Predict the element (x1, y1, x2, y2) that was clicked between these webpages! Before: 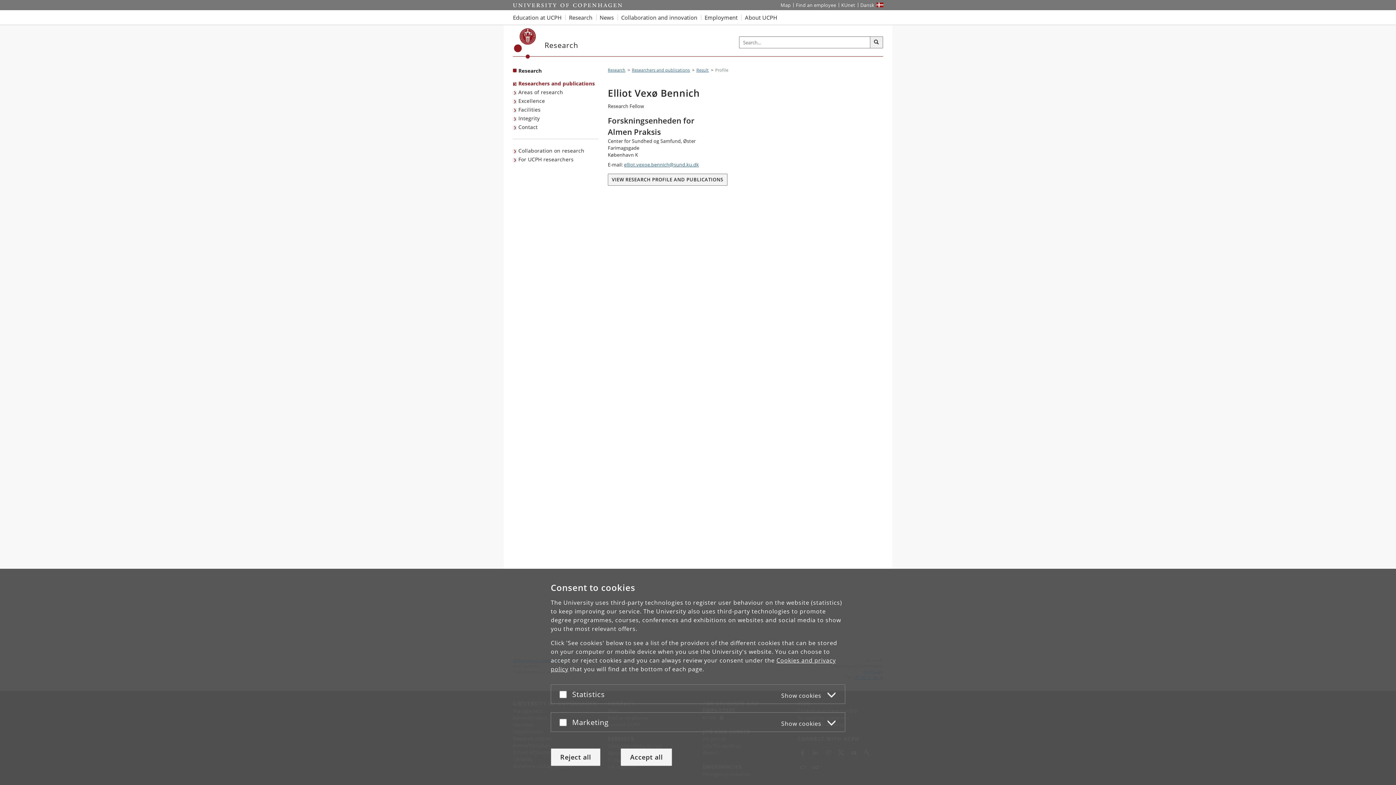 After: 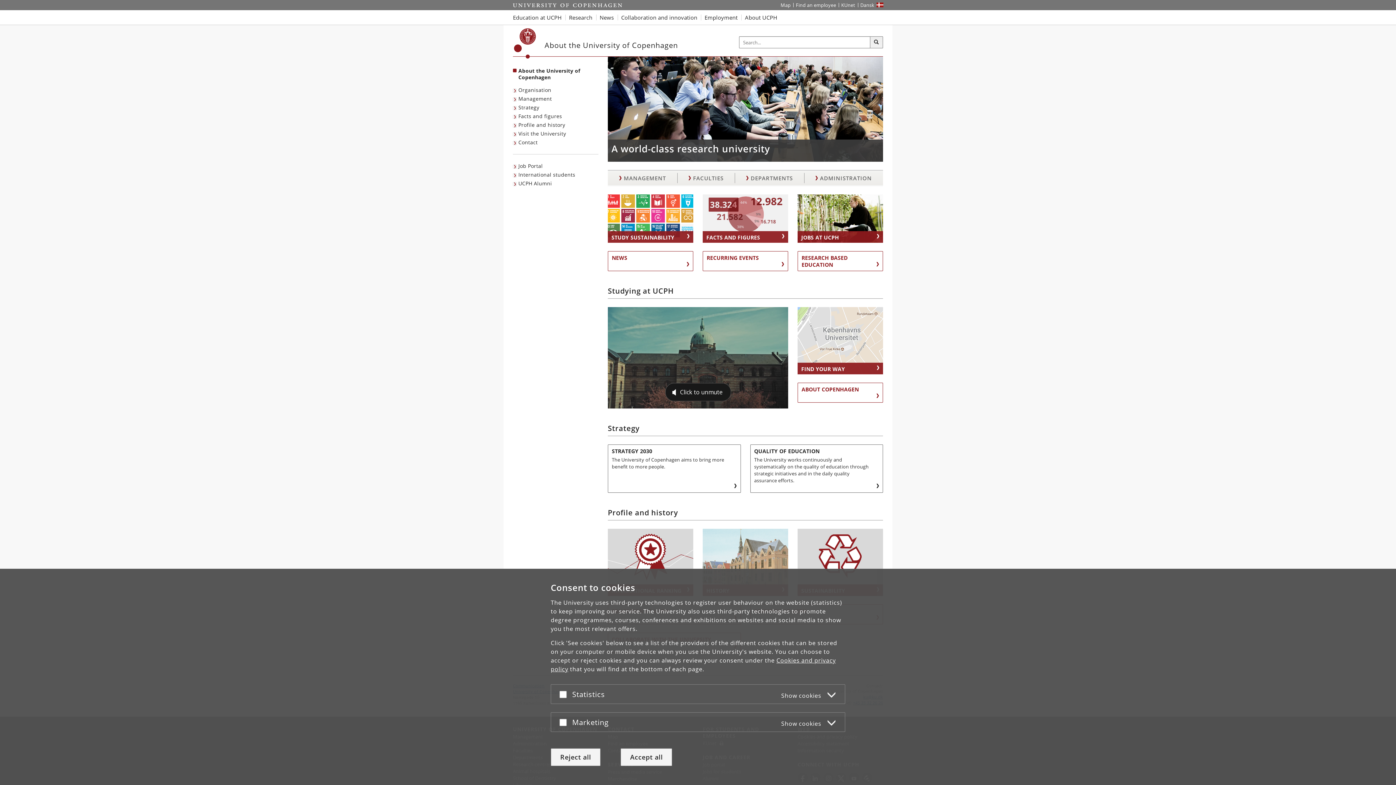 Action: label: About UCPH bbox: (741, 10, 781, 24)